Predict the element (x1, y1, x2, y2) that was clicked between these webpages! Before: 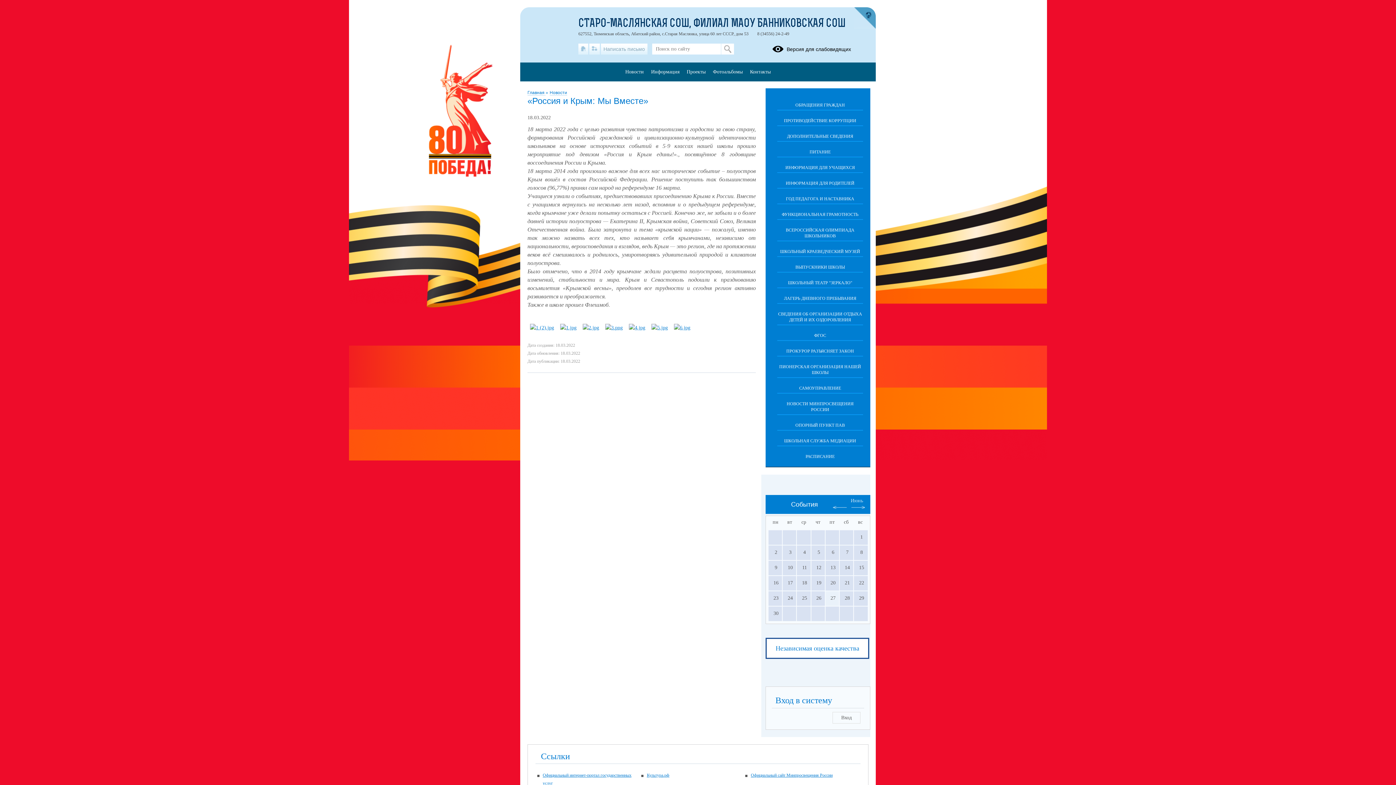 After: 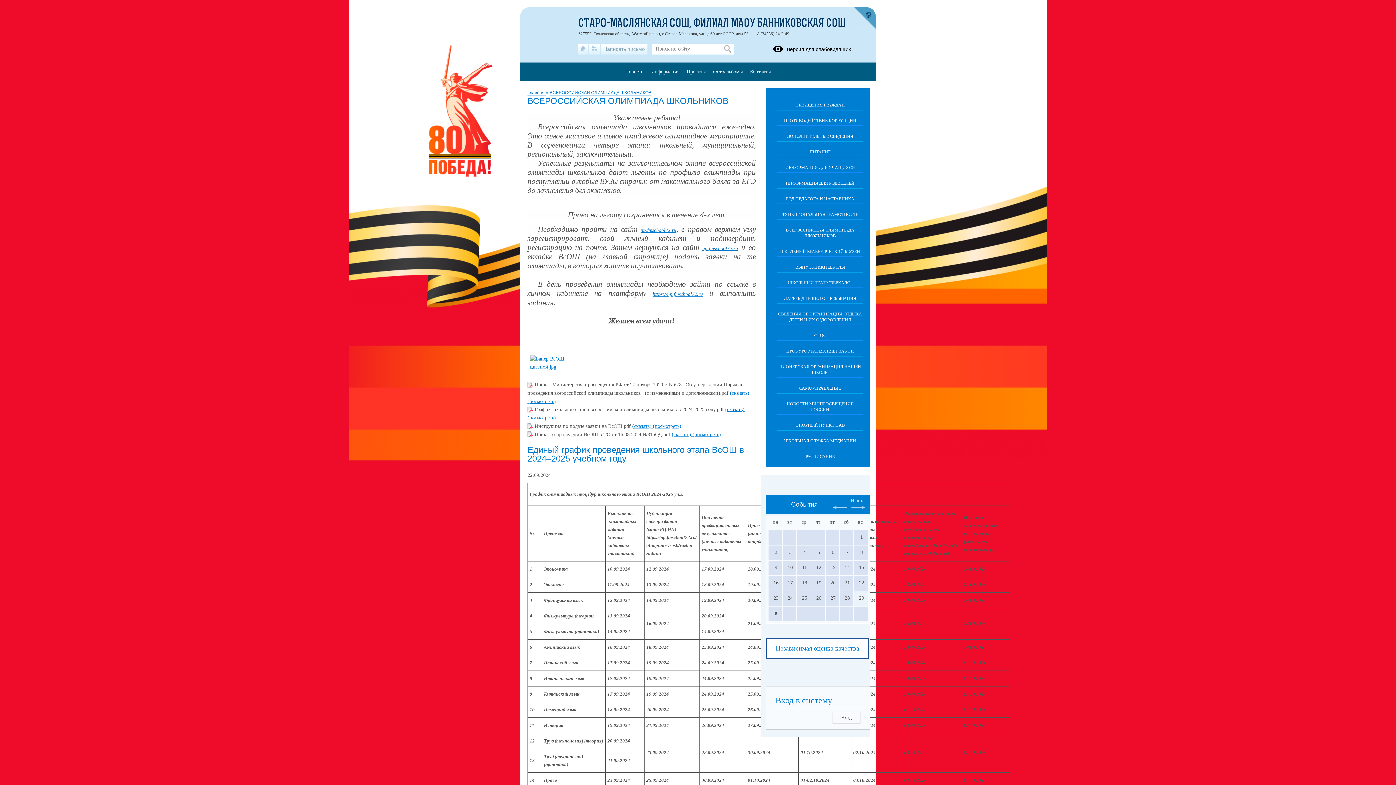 Action: bbox: (777, 219, 863, 241) label: ВСЕРОССИЙСКАЯ ОЛИМПИАДА ШКОЛЬНИКОВ